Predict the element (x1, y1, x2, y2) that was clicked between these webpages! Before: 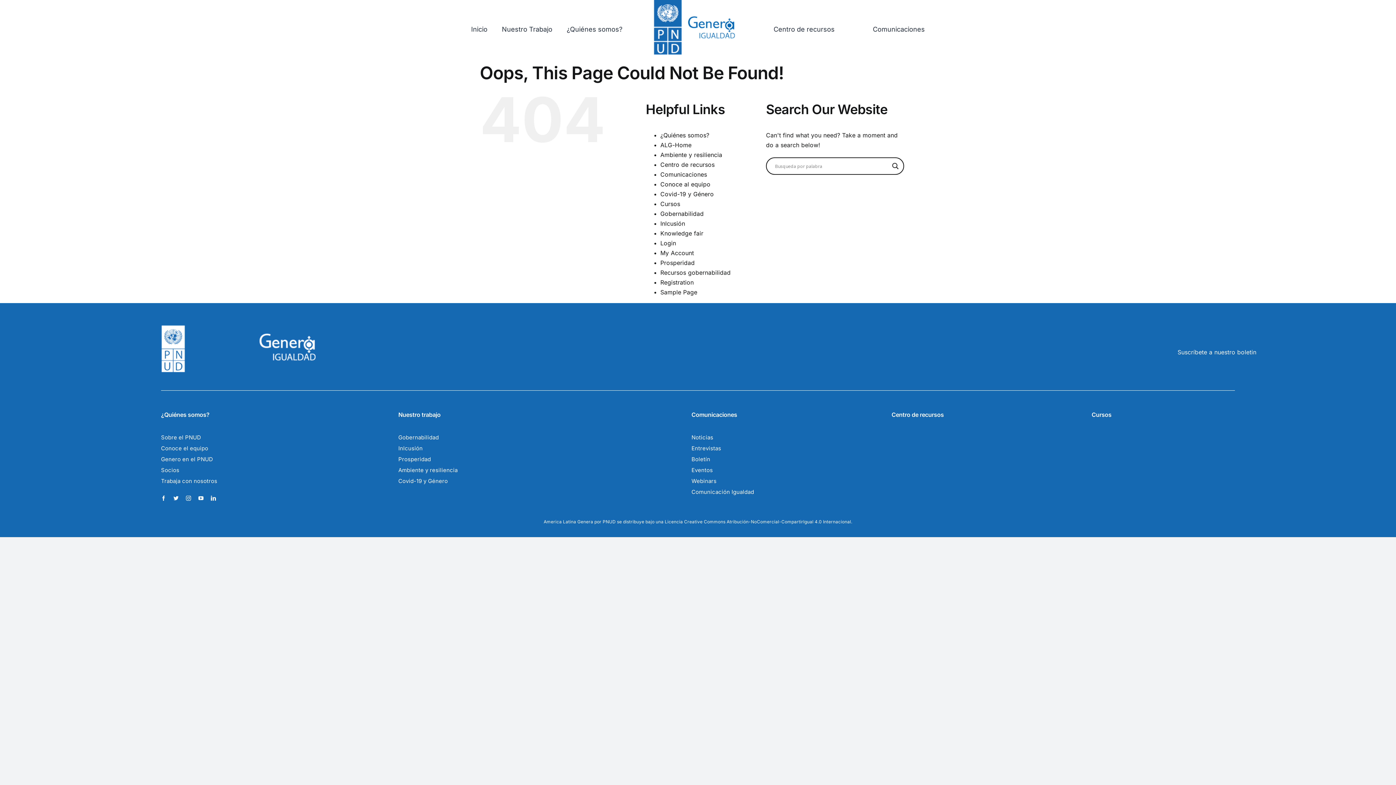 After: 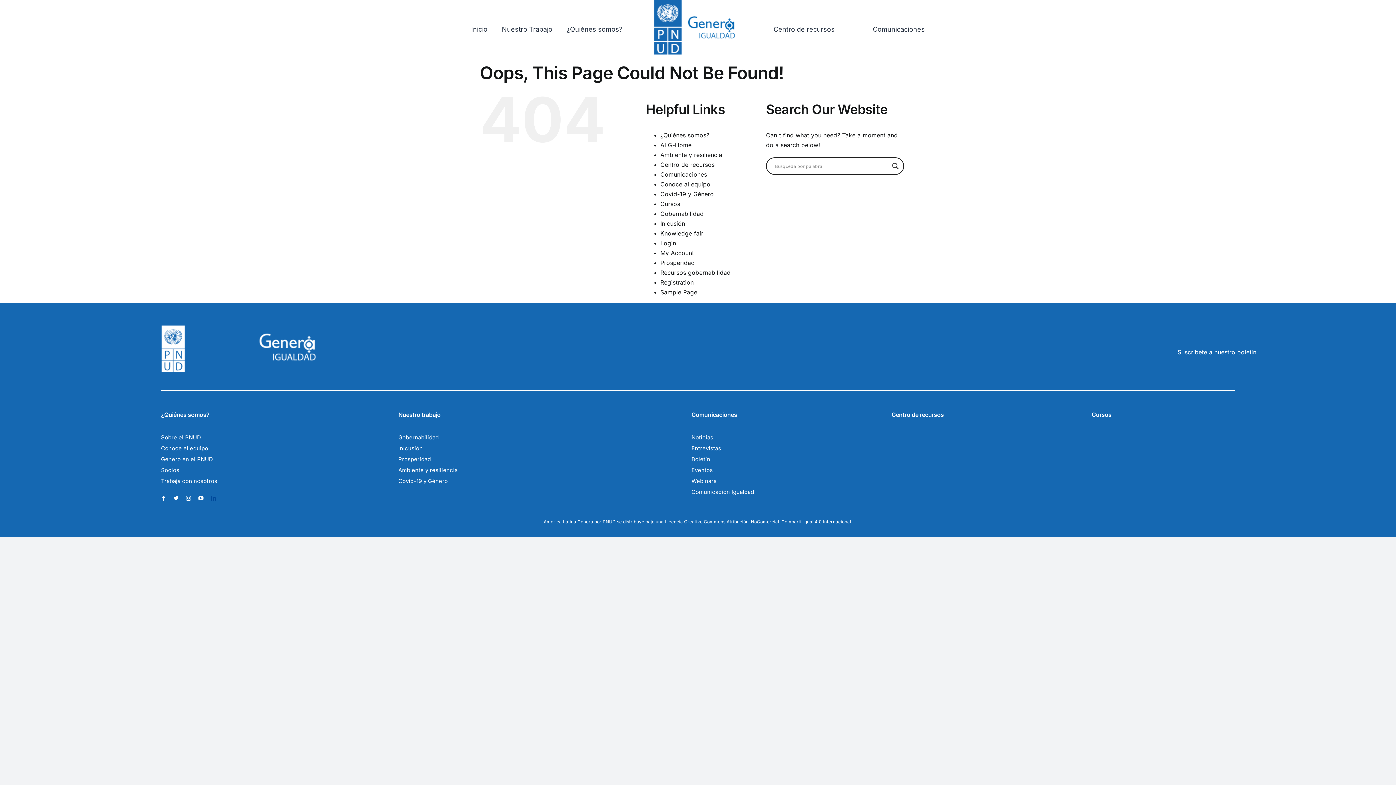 Action: bbox: (210, 495, 216, 500) label: linkedin